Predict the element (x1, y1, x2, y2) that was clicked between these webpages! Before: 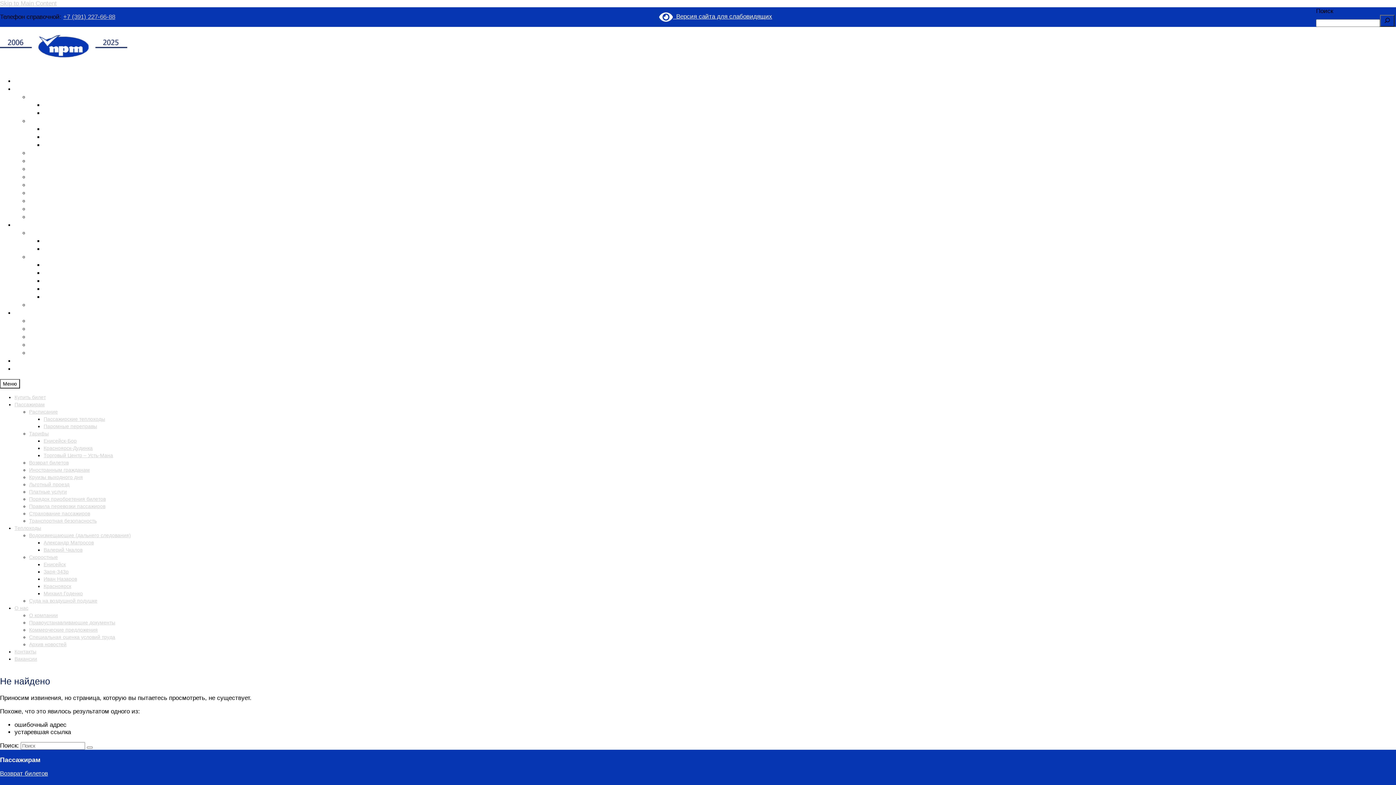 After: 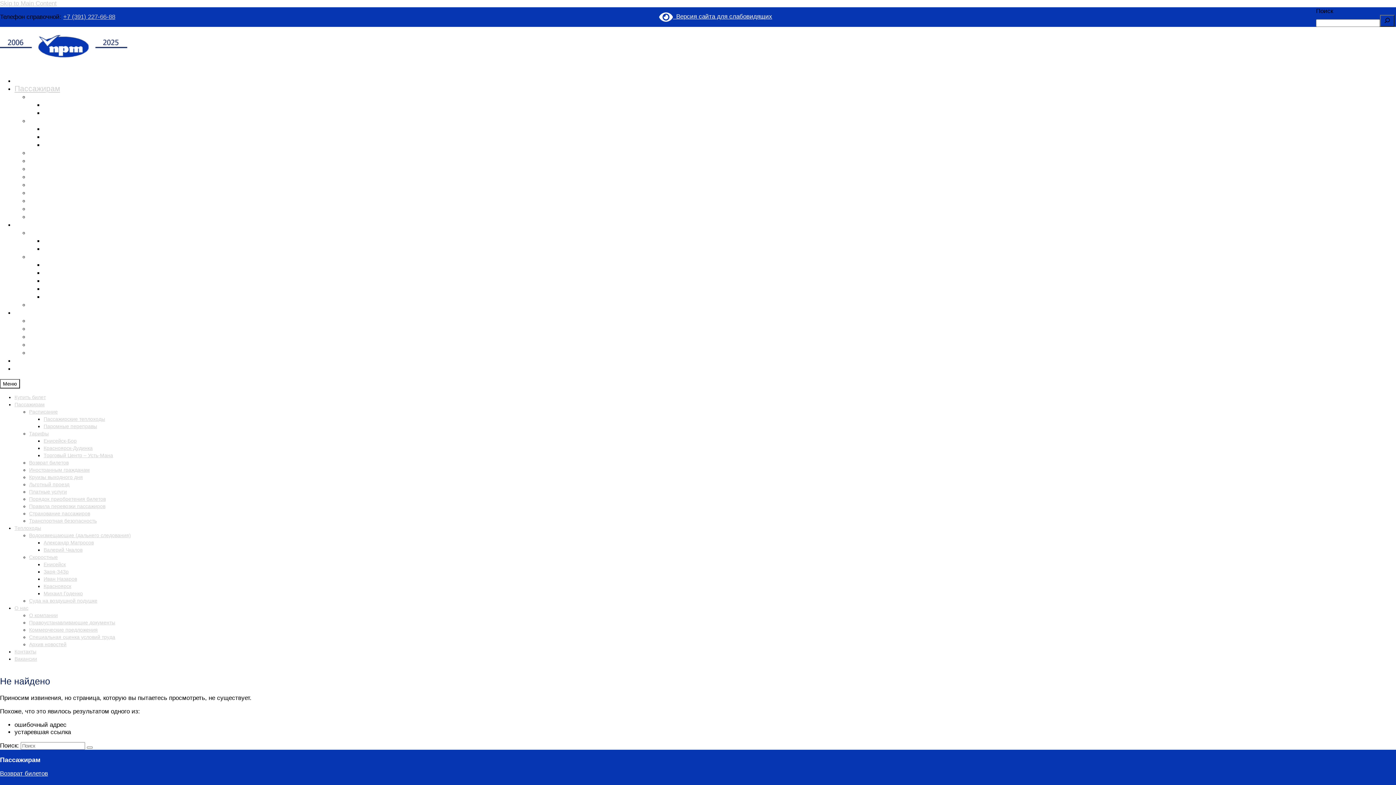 Action: label: Пассажирам bbox: (14, 84, 60, 92)